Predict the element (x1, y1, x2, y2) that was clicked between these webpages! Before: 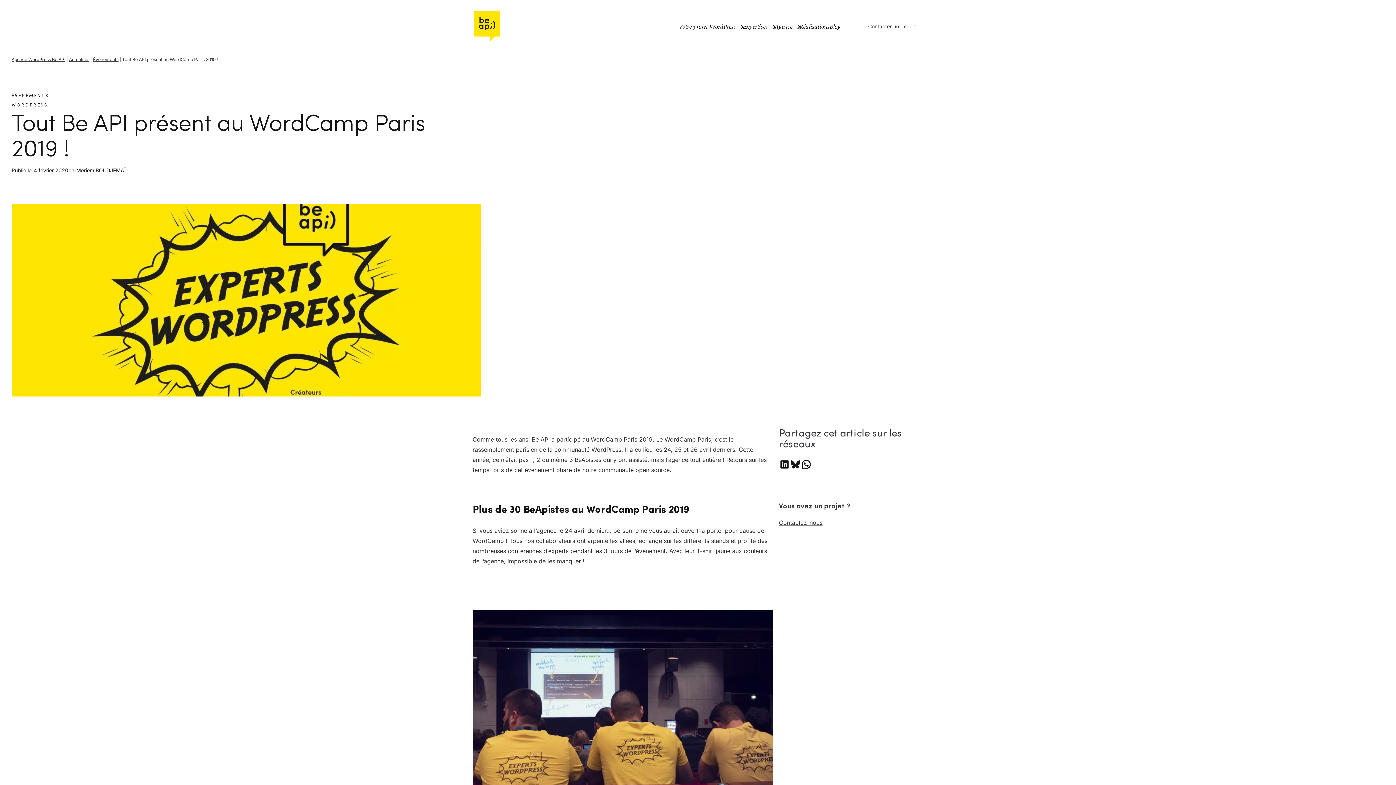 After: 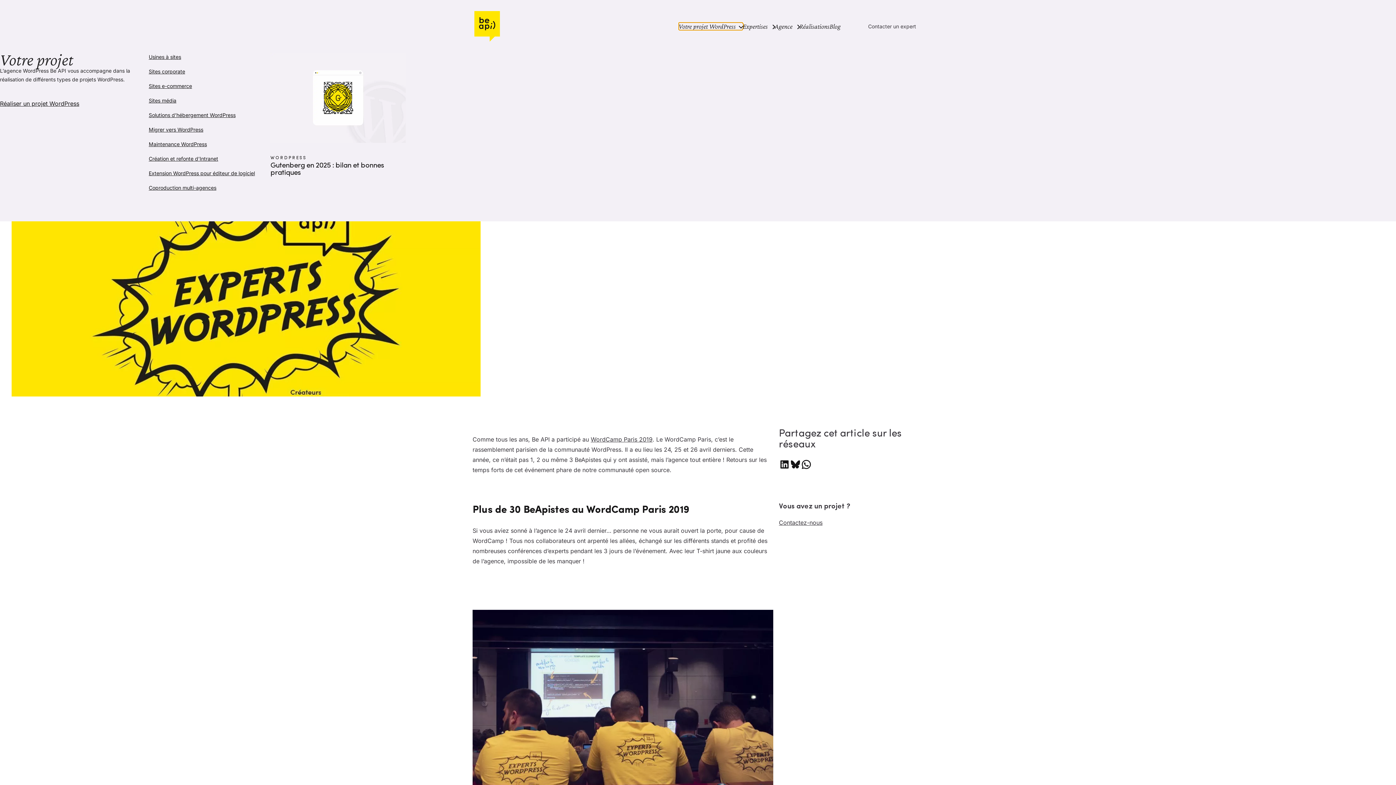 Action: bbox: (678, 22, 742, 30) label: Ouvrir le sous-menu (Votre projet WordPress)